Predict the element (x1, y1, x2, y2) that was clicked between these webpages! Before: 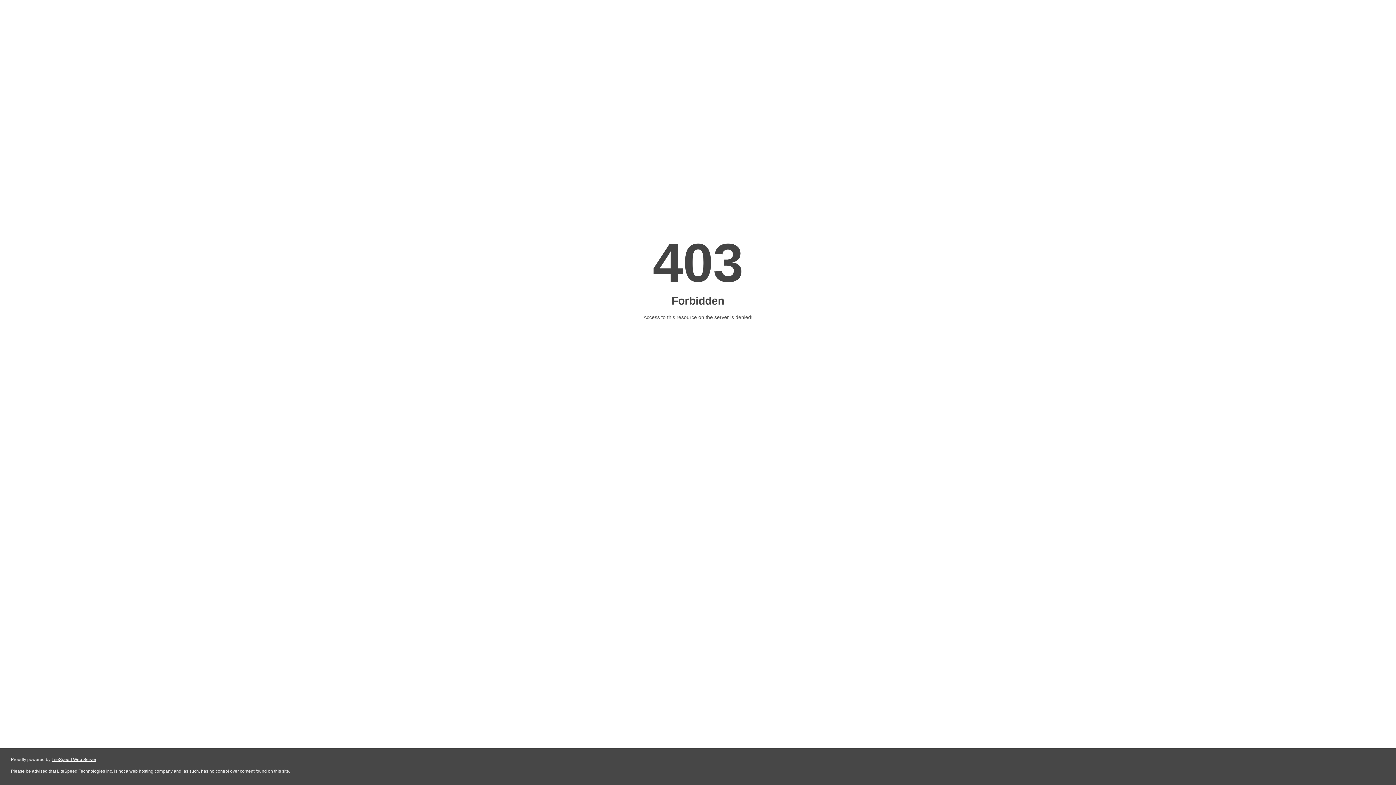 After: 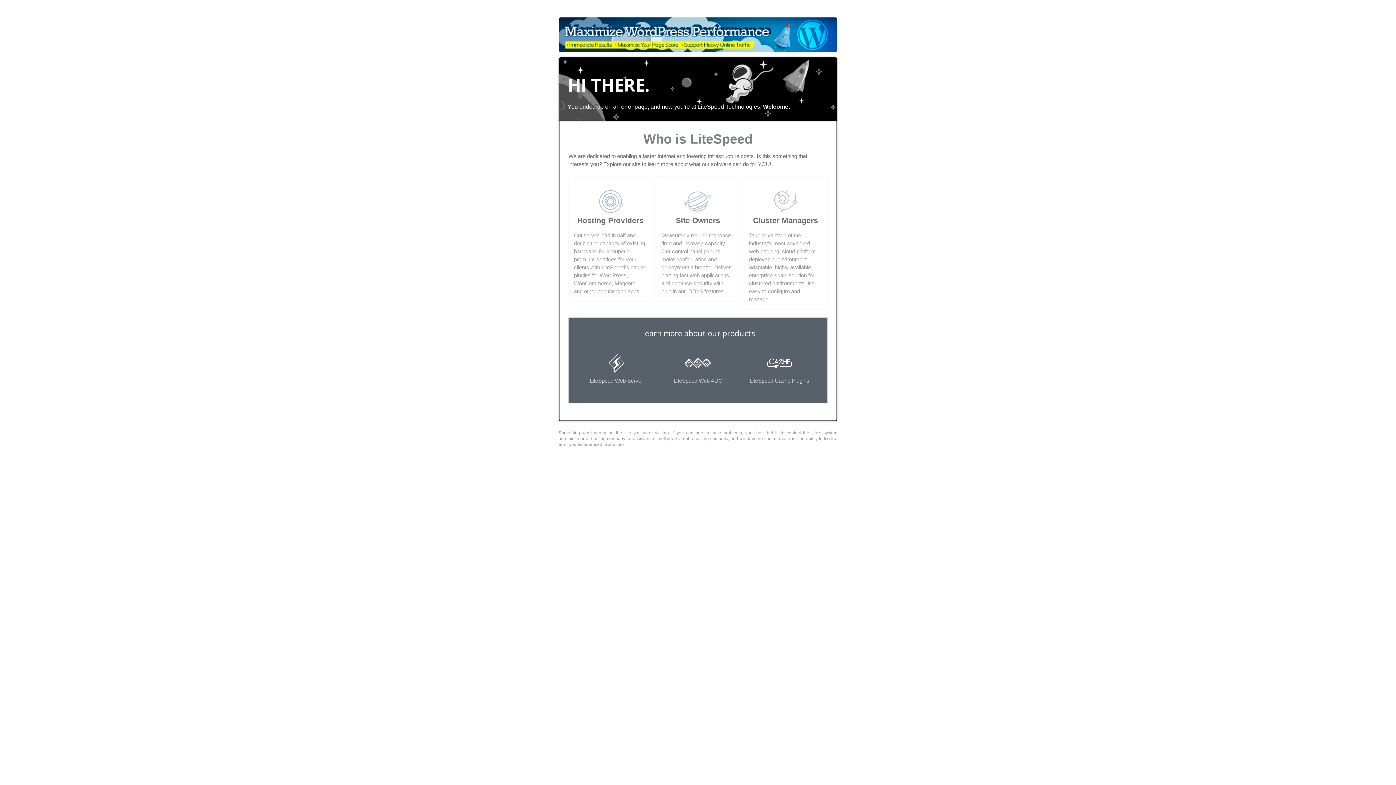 Action: label: LiteSpeed Web Server bbox: (51, 757, 96, 762)